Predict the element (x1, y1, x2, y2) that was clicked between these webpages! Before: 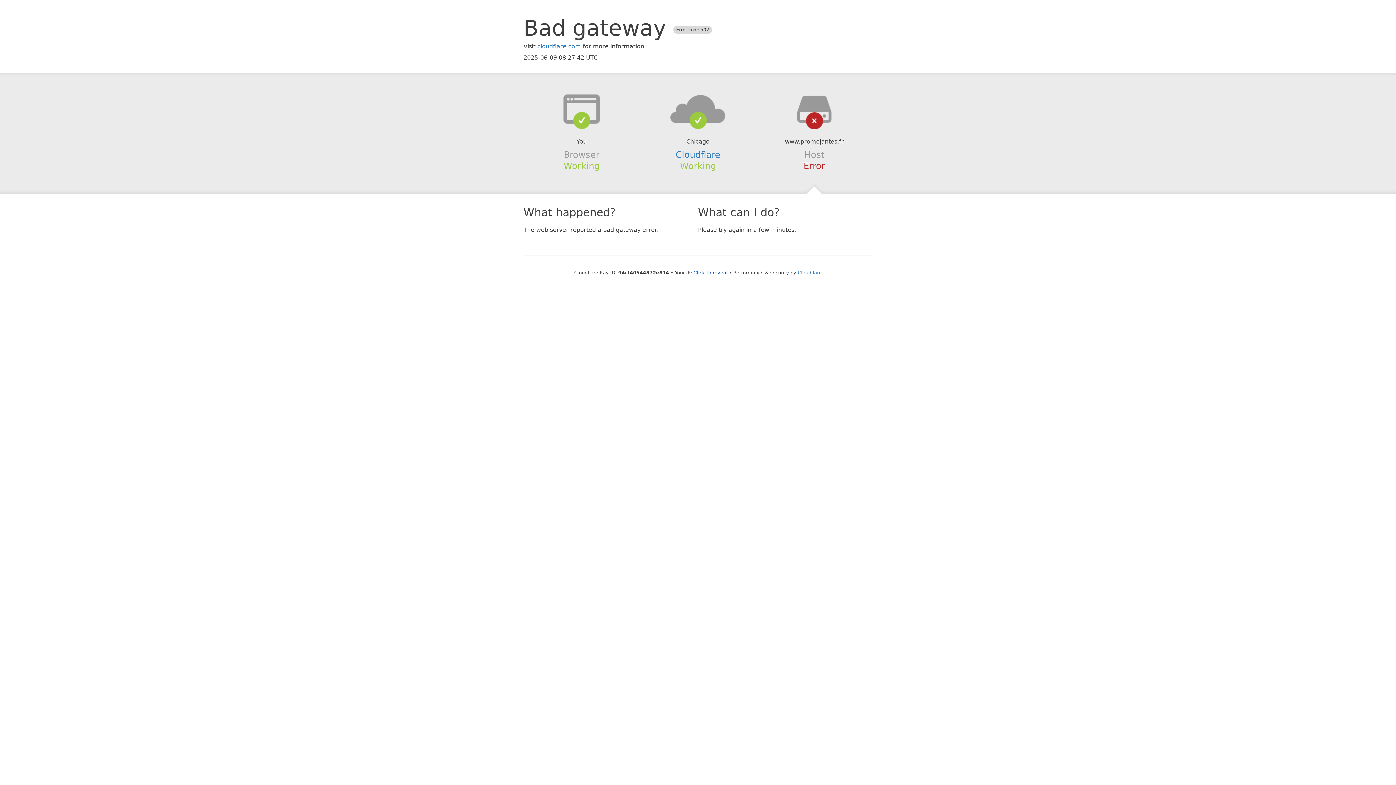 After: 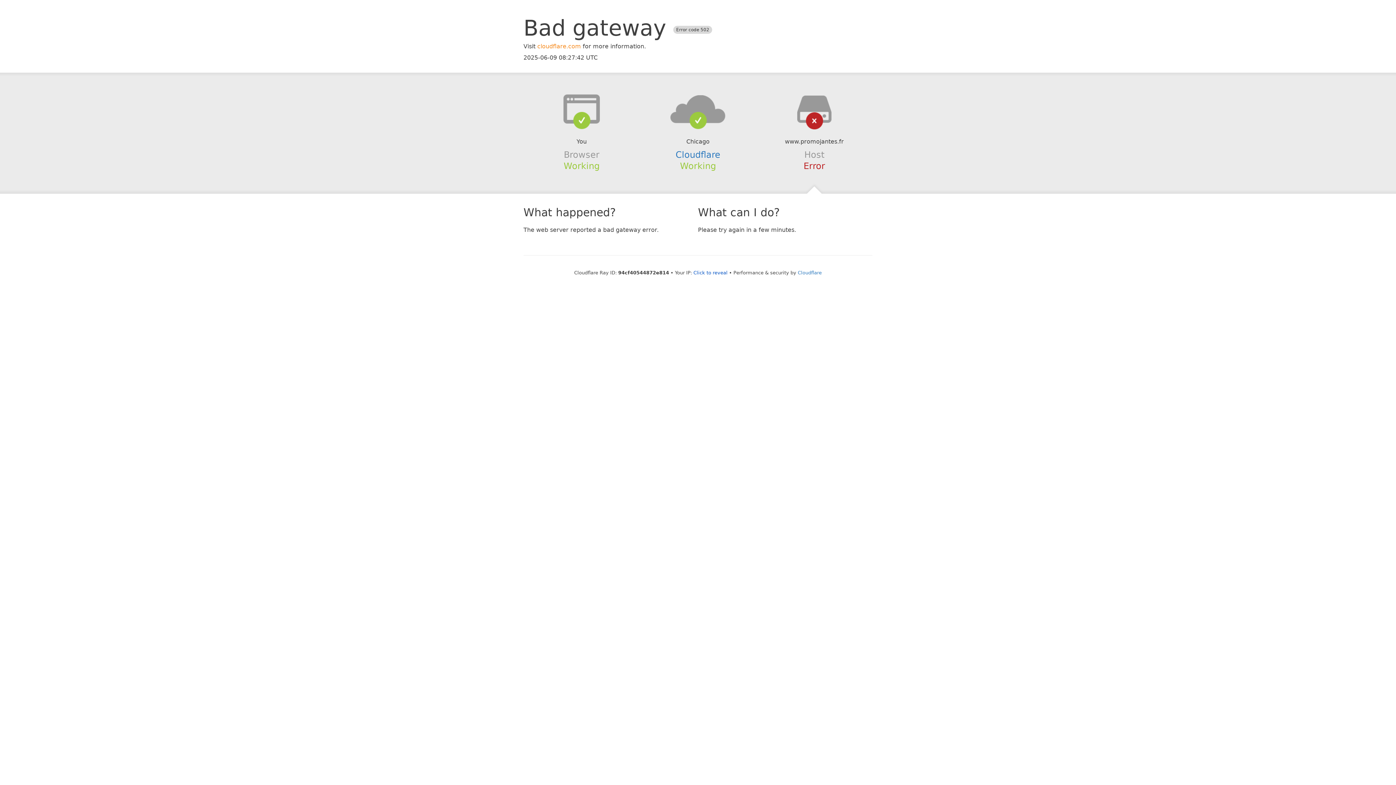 Action: label: cloudflare.com bbox: (537, 42, 581, 49)